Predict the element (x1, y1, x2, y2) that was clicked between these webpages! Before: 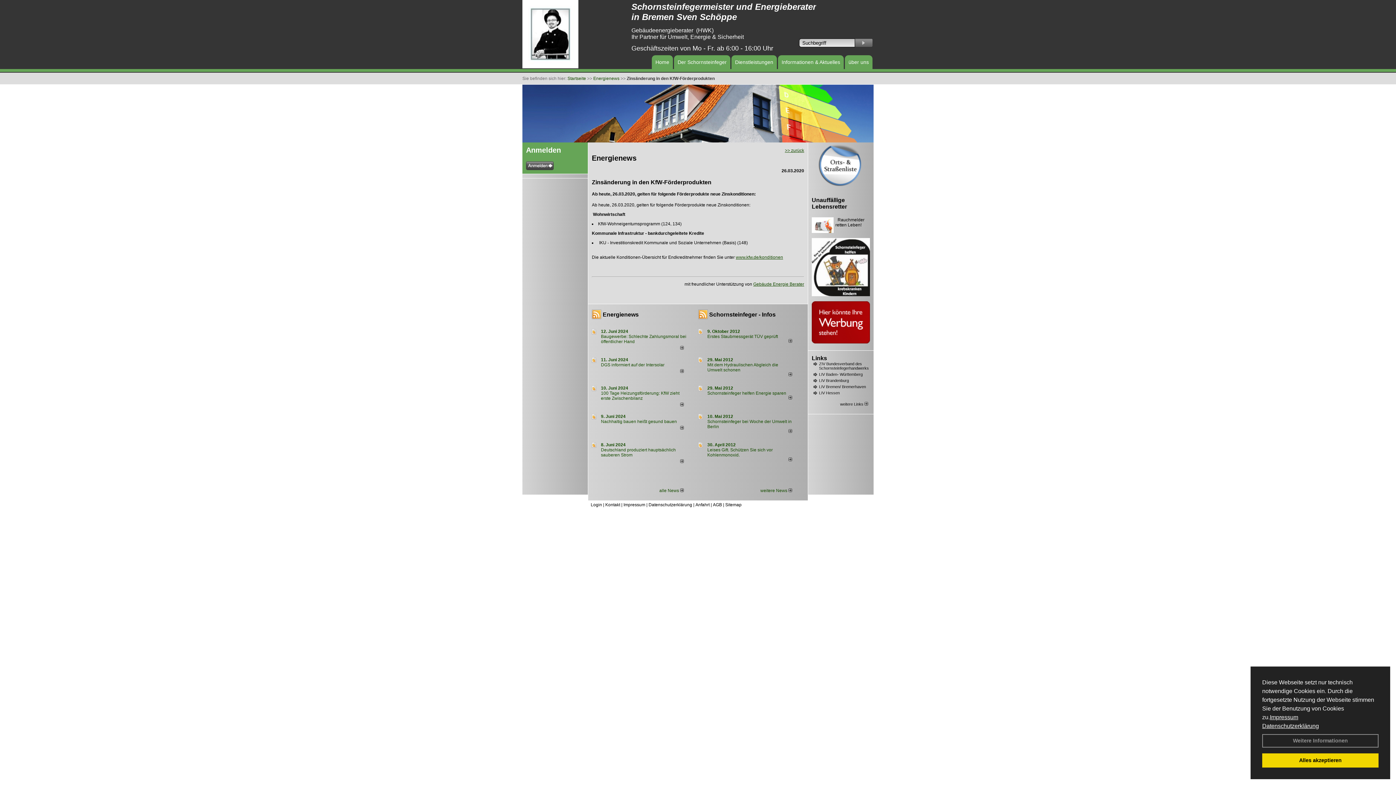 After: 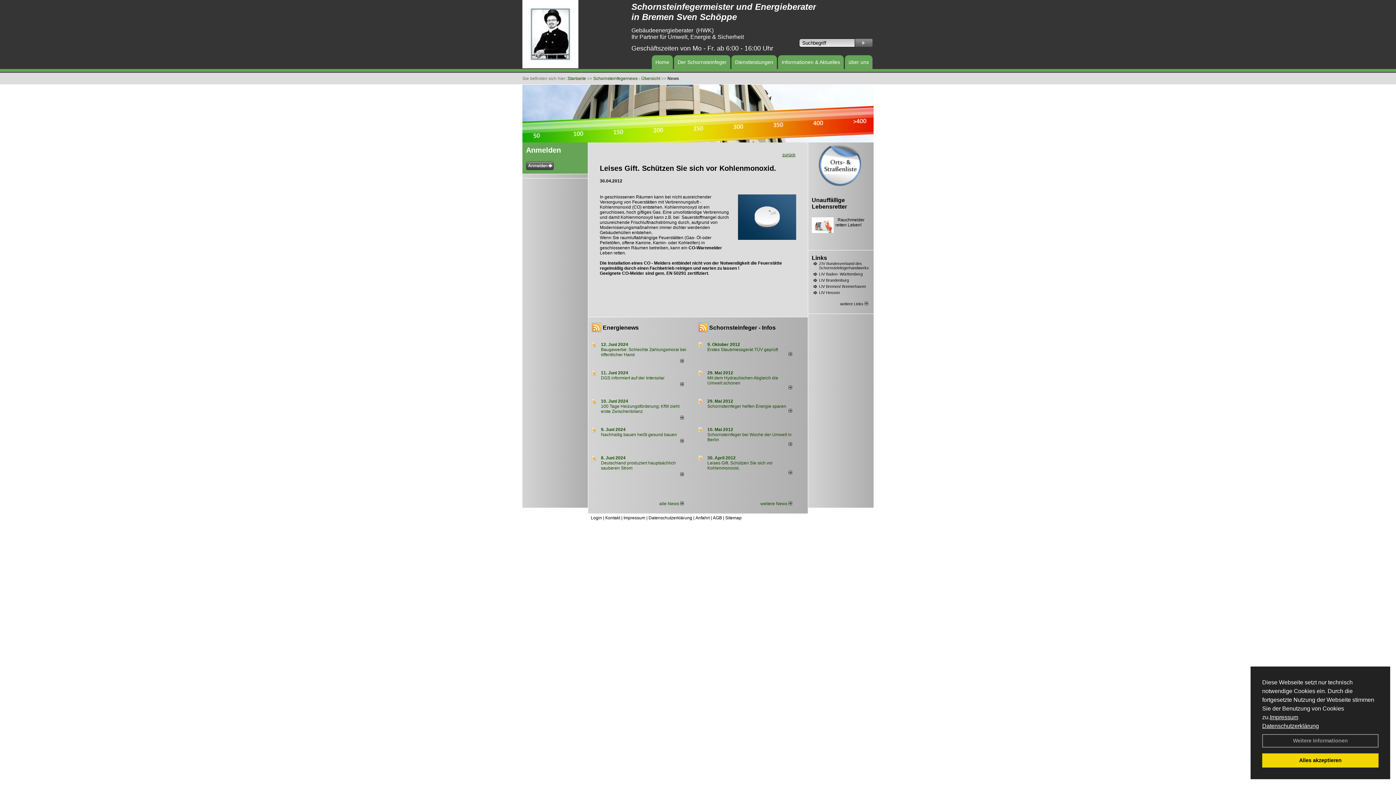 Action: bbox: (707, 442, 735, 447) label: 30. April 2012